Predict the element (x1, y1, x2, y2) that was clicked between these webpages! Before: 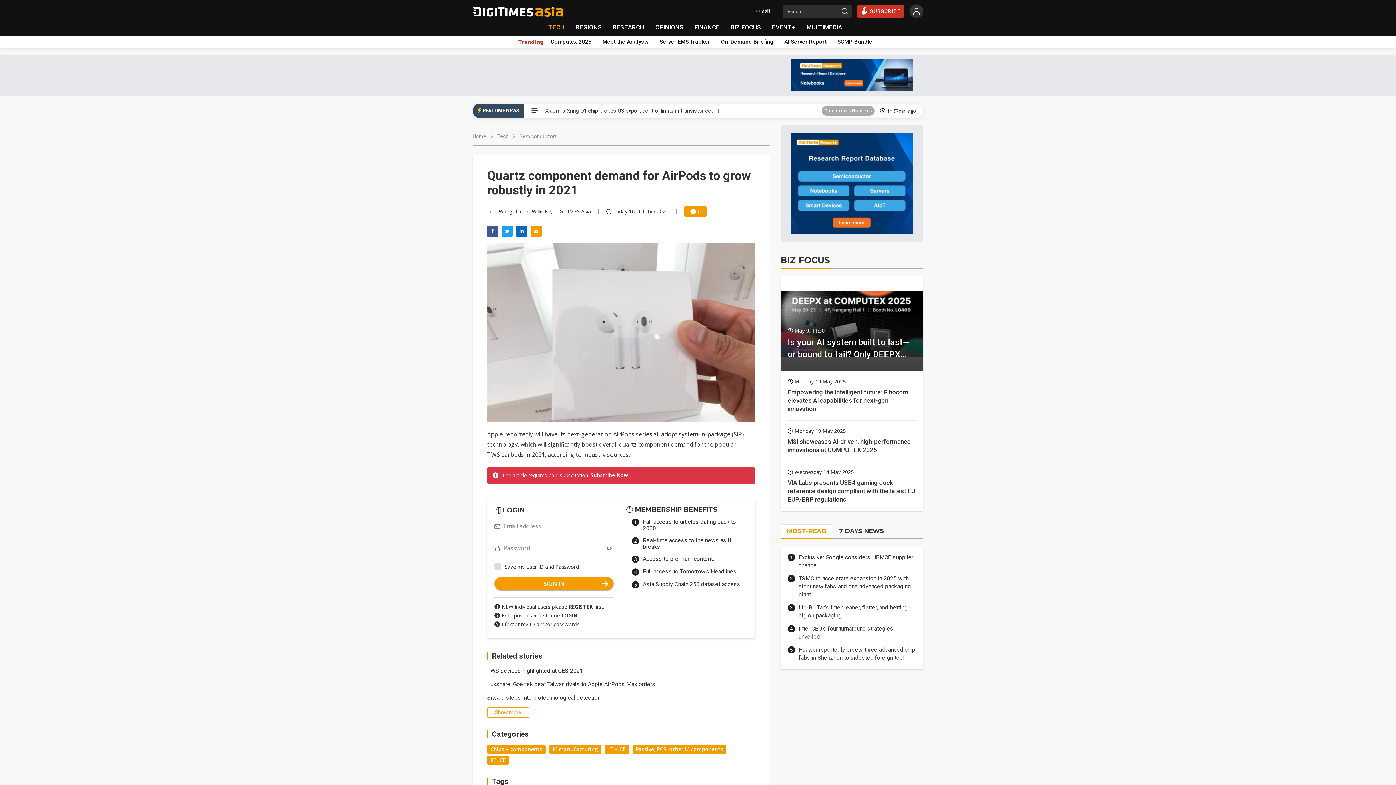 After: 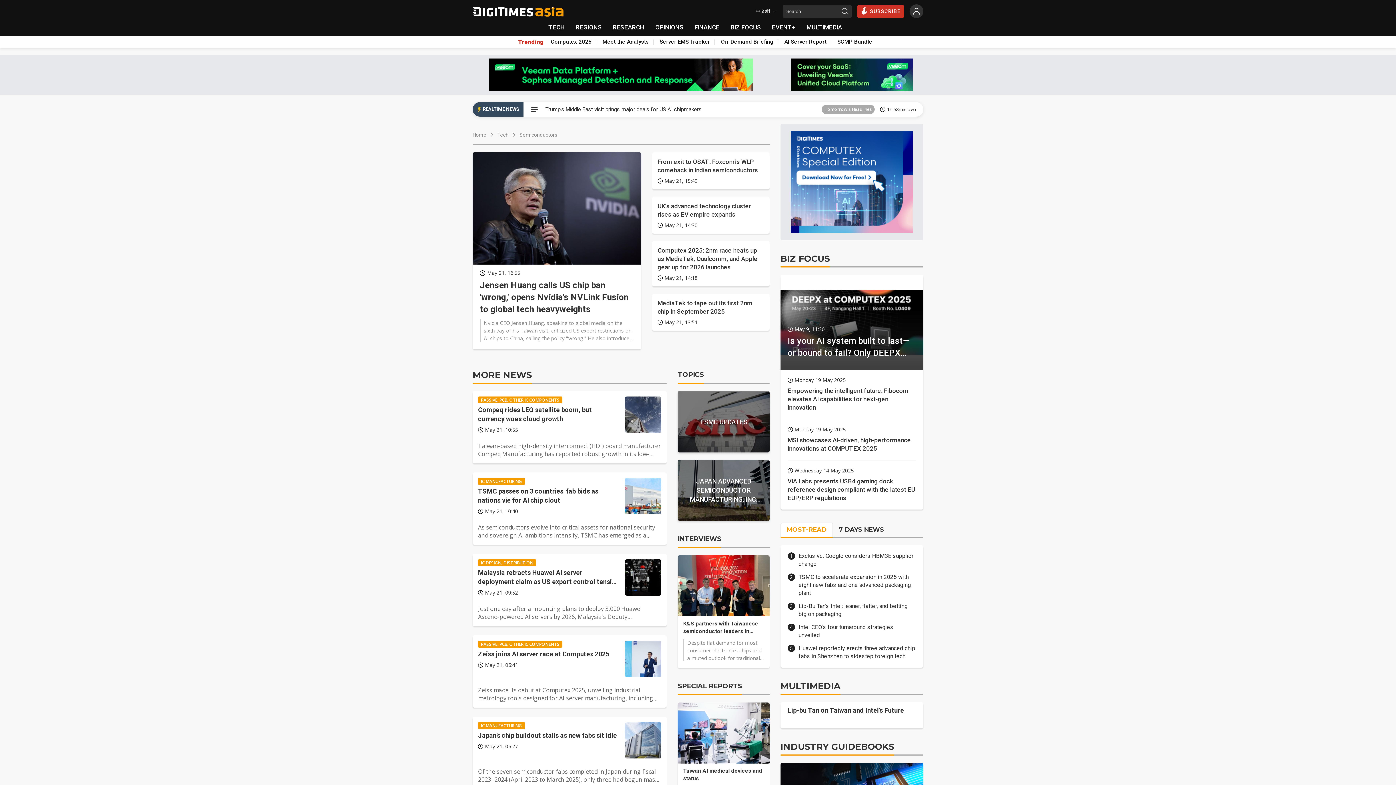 Action: bbox: (487, 745, 545, 754) label: Chips + components